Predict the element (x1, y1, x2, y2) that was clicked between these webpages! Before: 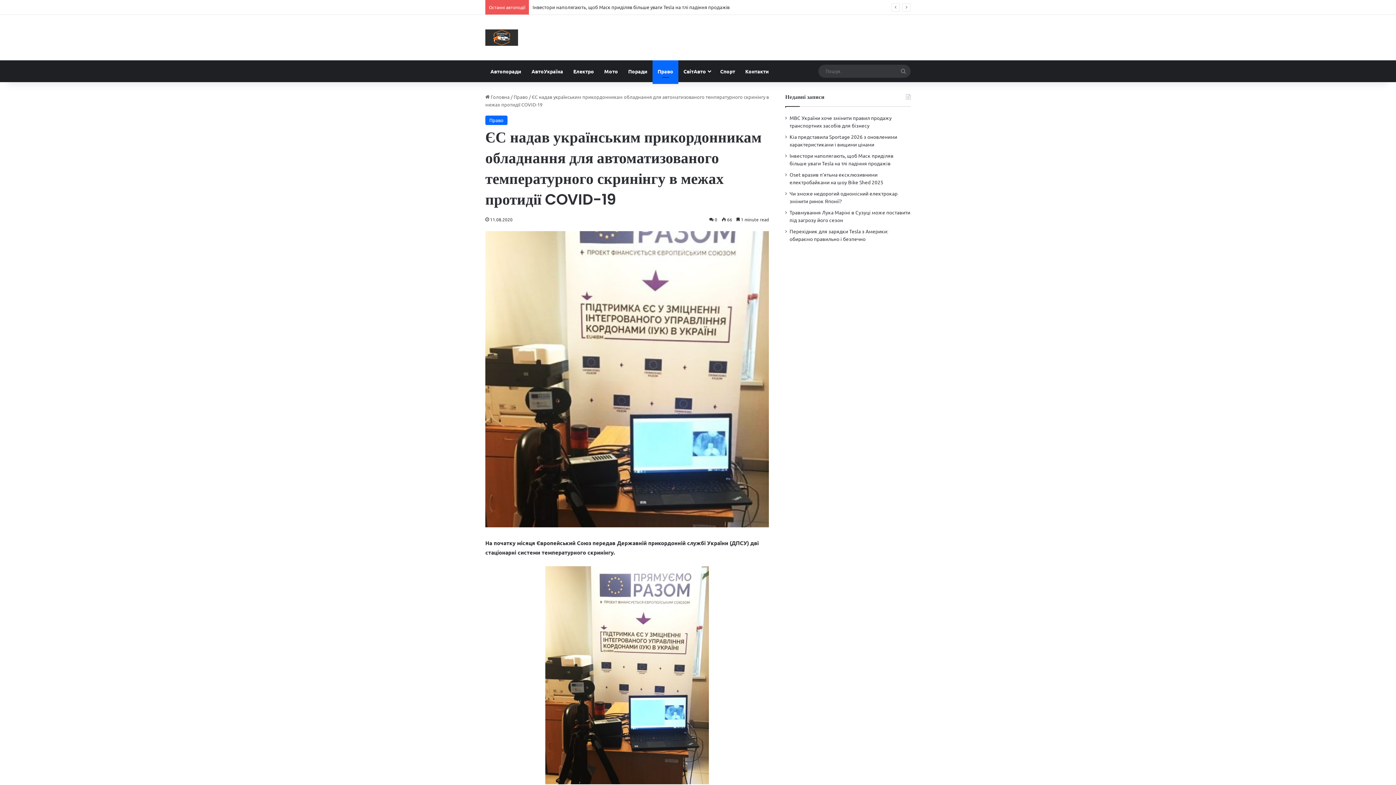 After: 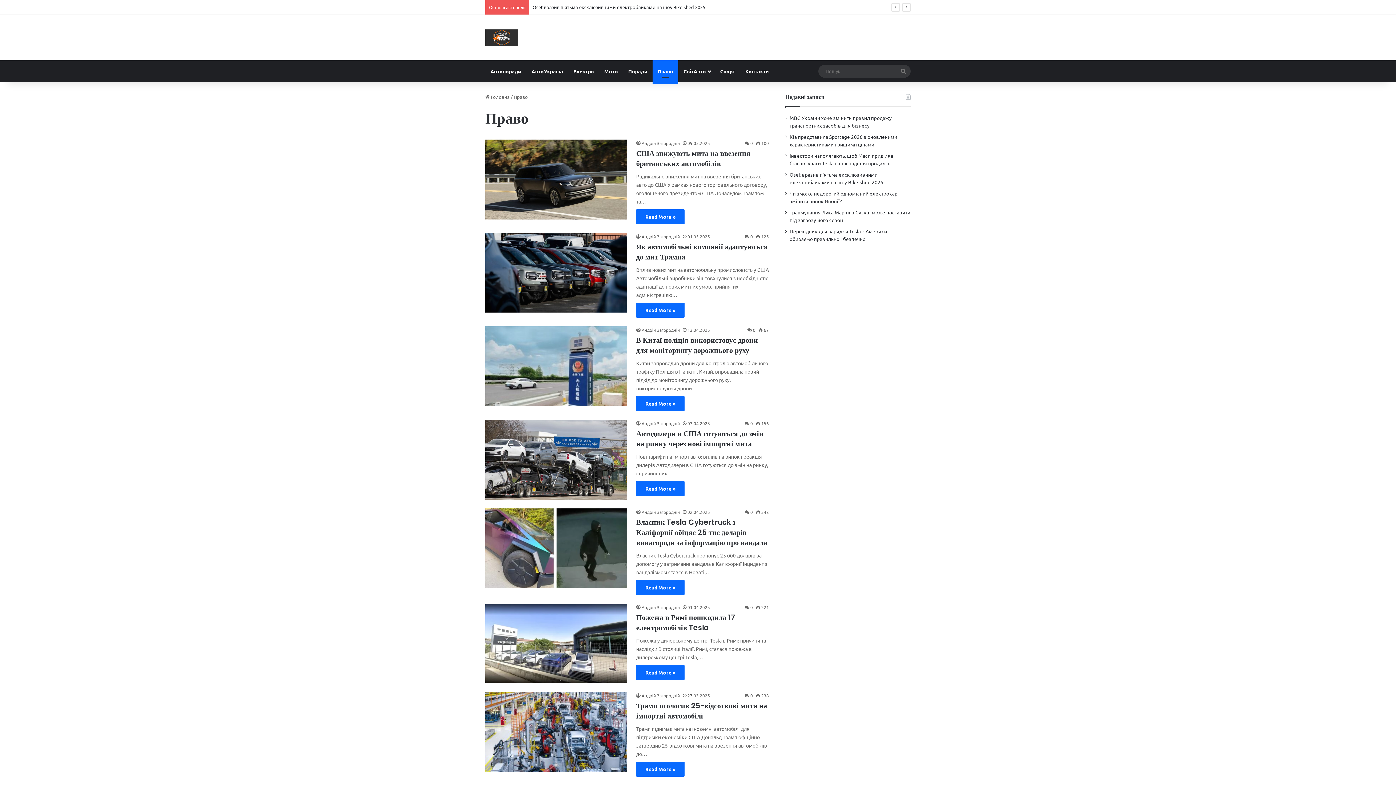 Action: bbox: (485, 115, 507, 125) label: Право